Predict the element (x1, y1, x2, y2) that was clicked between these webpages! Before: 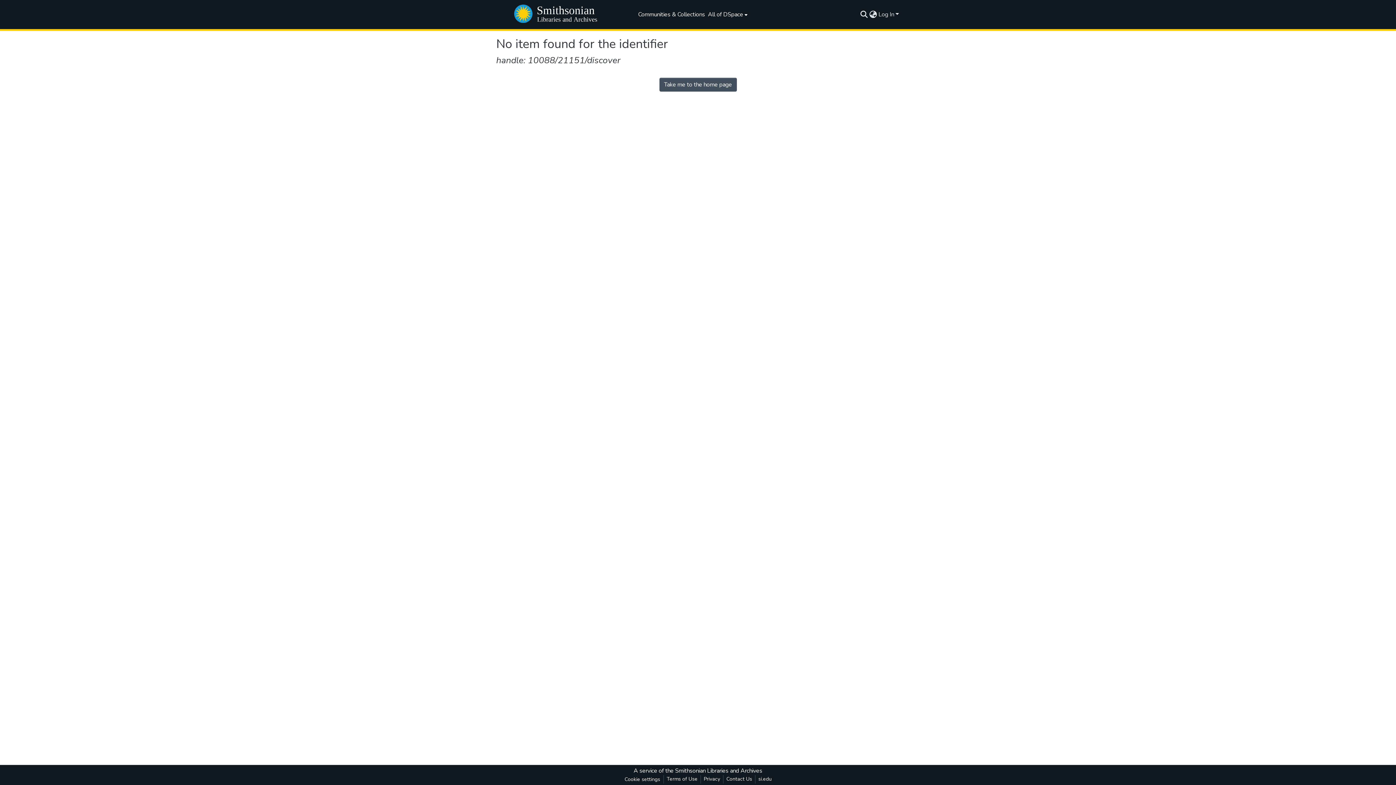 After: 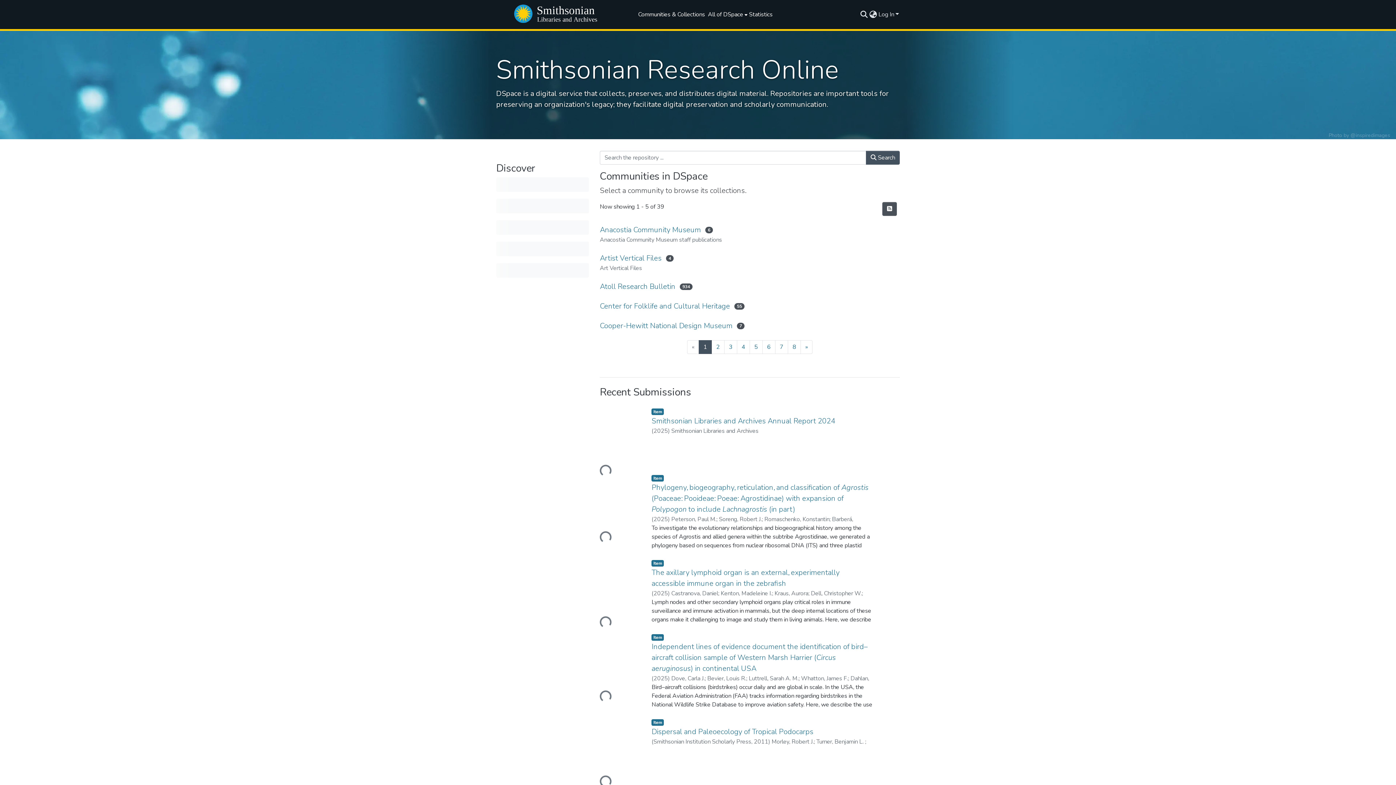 Action: label: Take me to the home page bbox: (659, 77, 736, 91)